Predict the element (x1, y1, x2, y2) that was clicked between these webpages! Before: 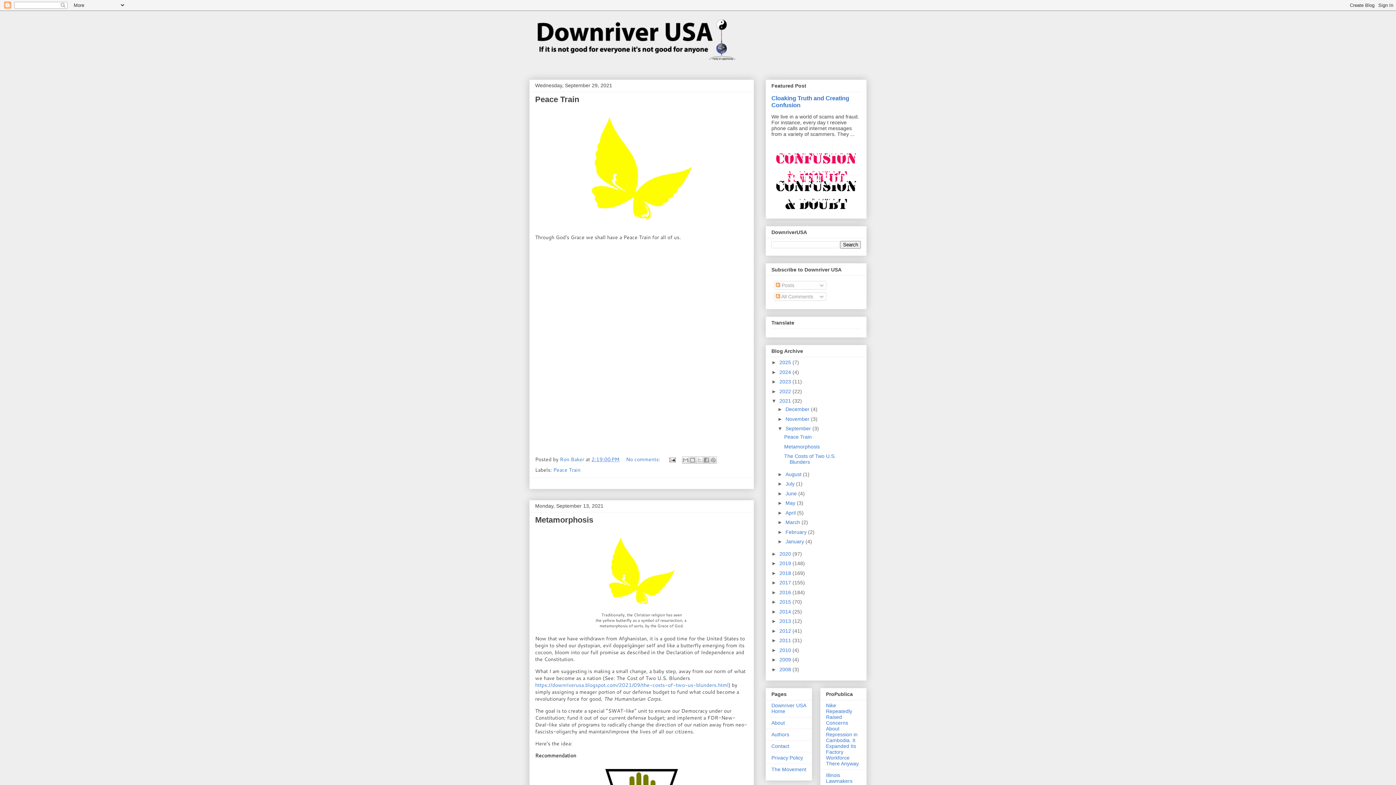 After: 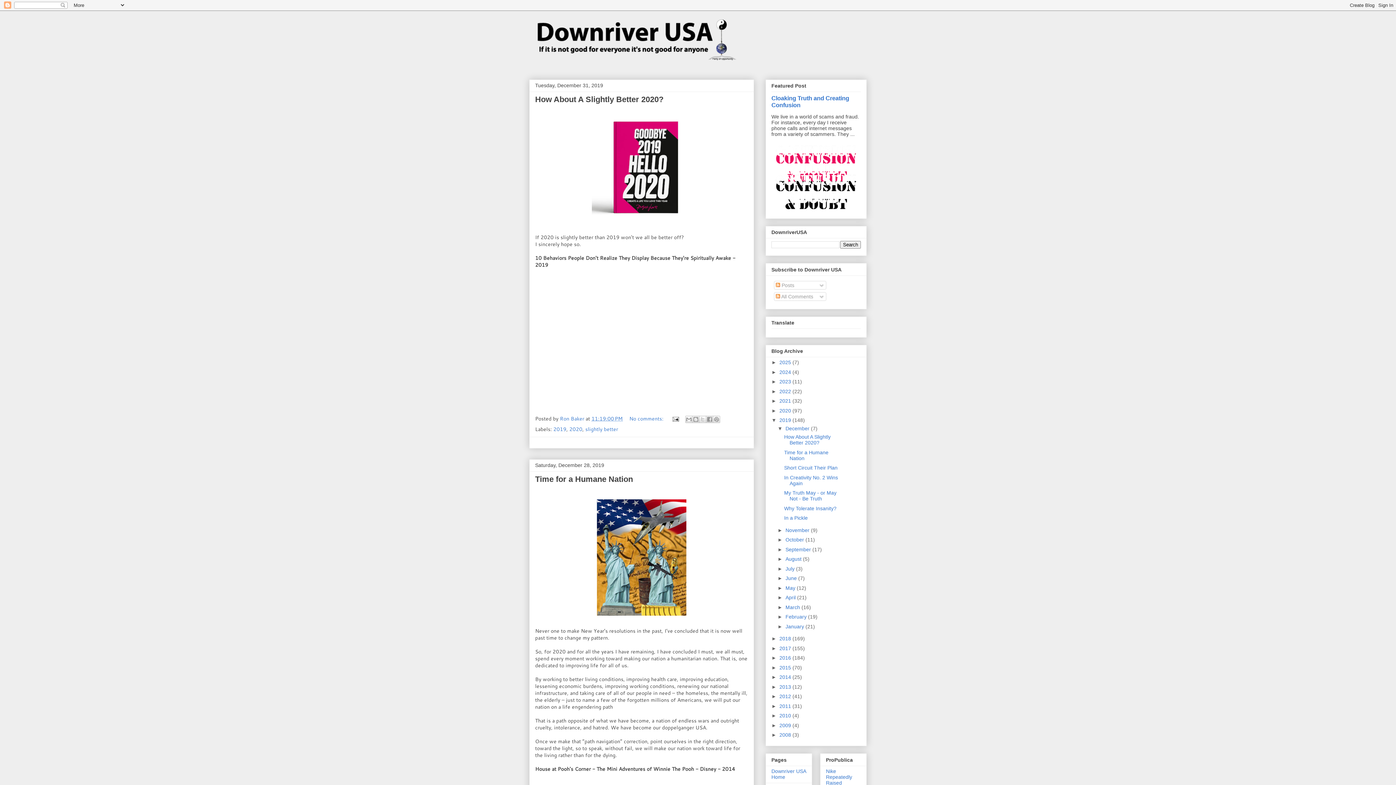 Action: bbox: (779, 560, 792, 566) label: 2019 